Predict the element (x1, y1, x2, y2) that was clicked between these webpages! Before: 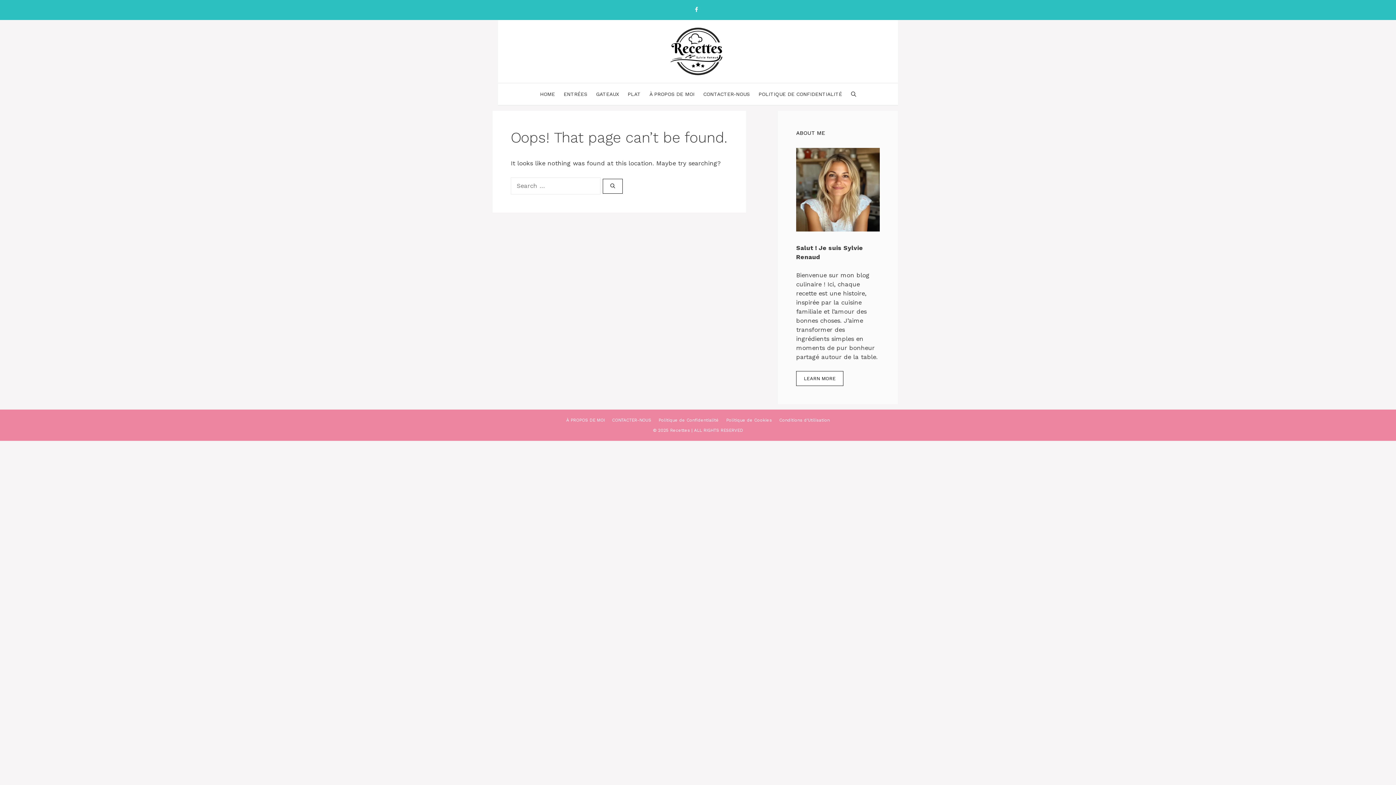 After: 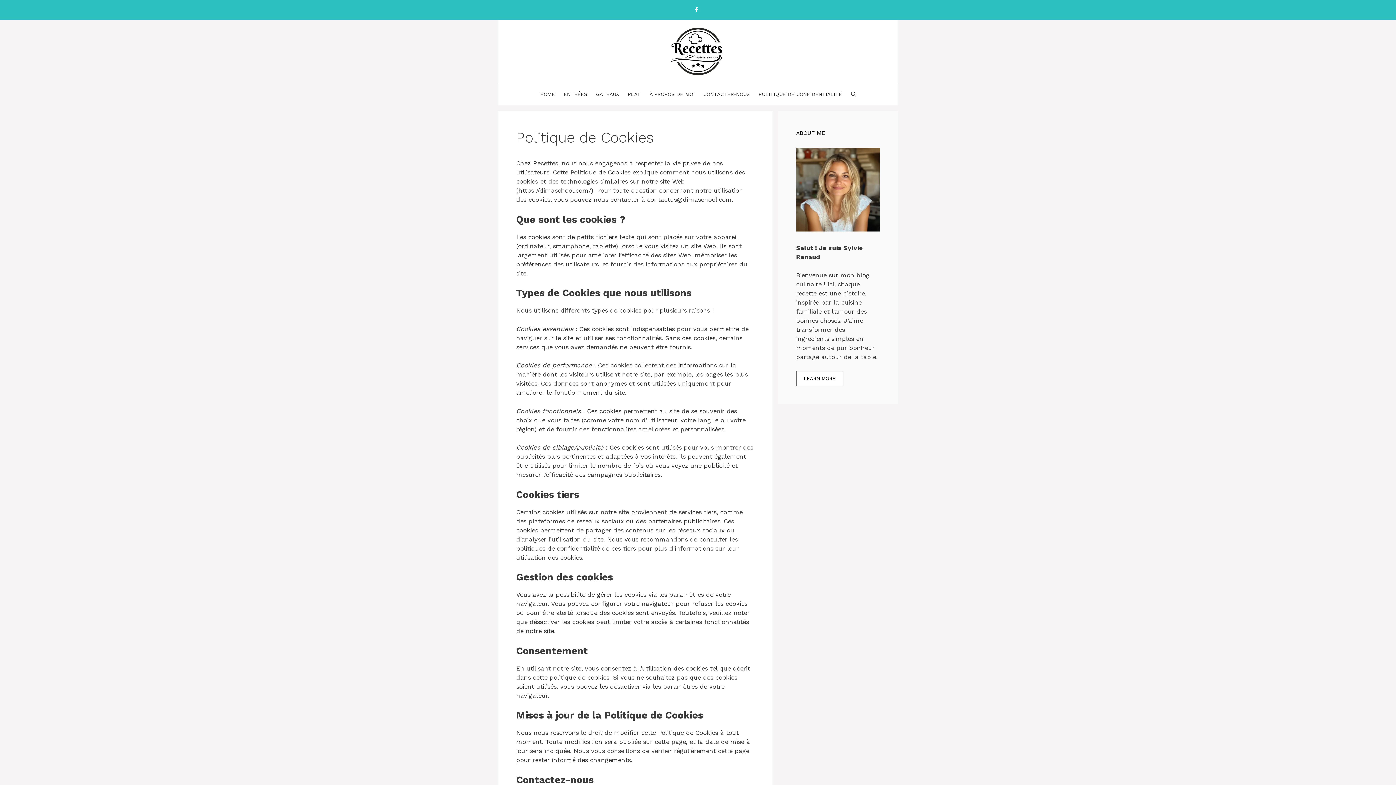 Action: label: Politique de Cookies bbox: (726, 417, 772, 422)